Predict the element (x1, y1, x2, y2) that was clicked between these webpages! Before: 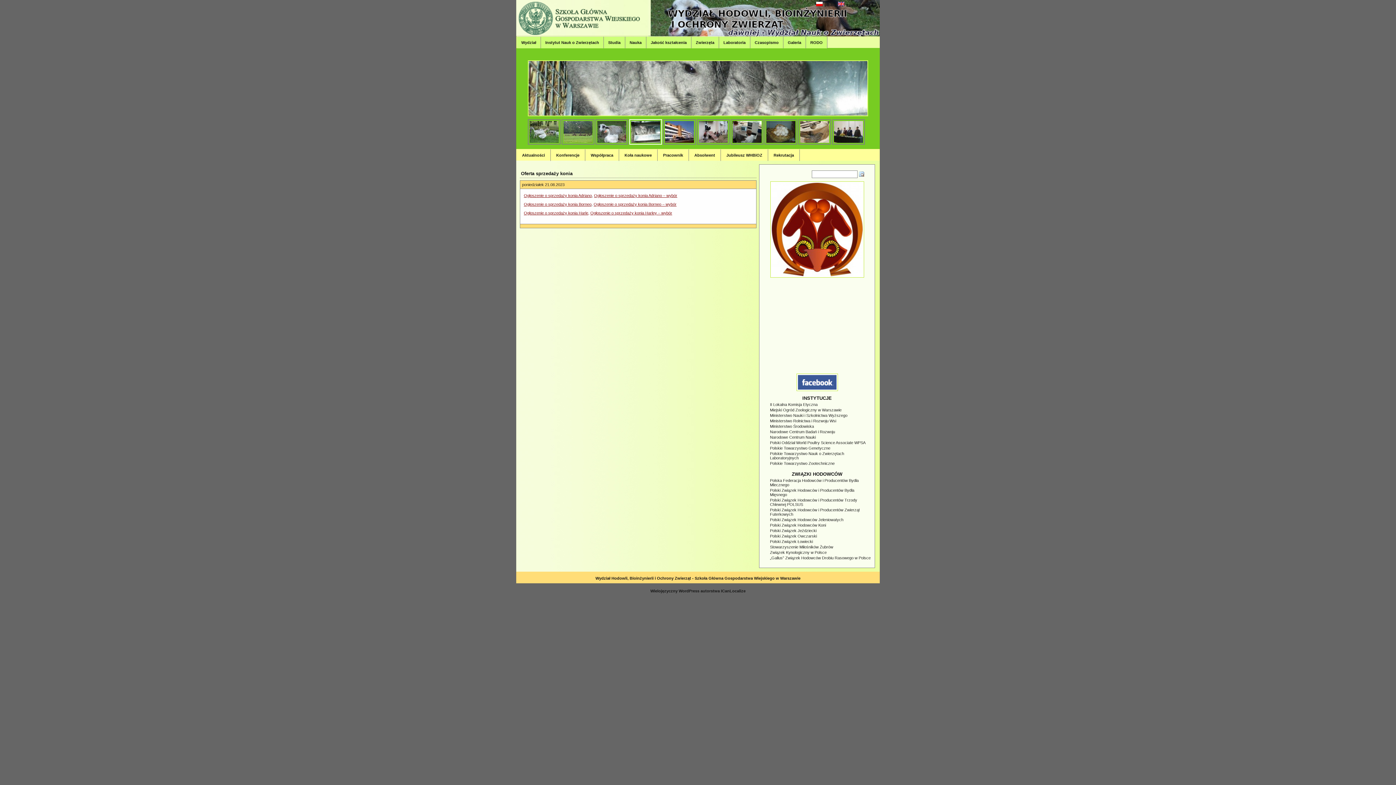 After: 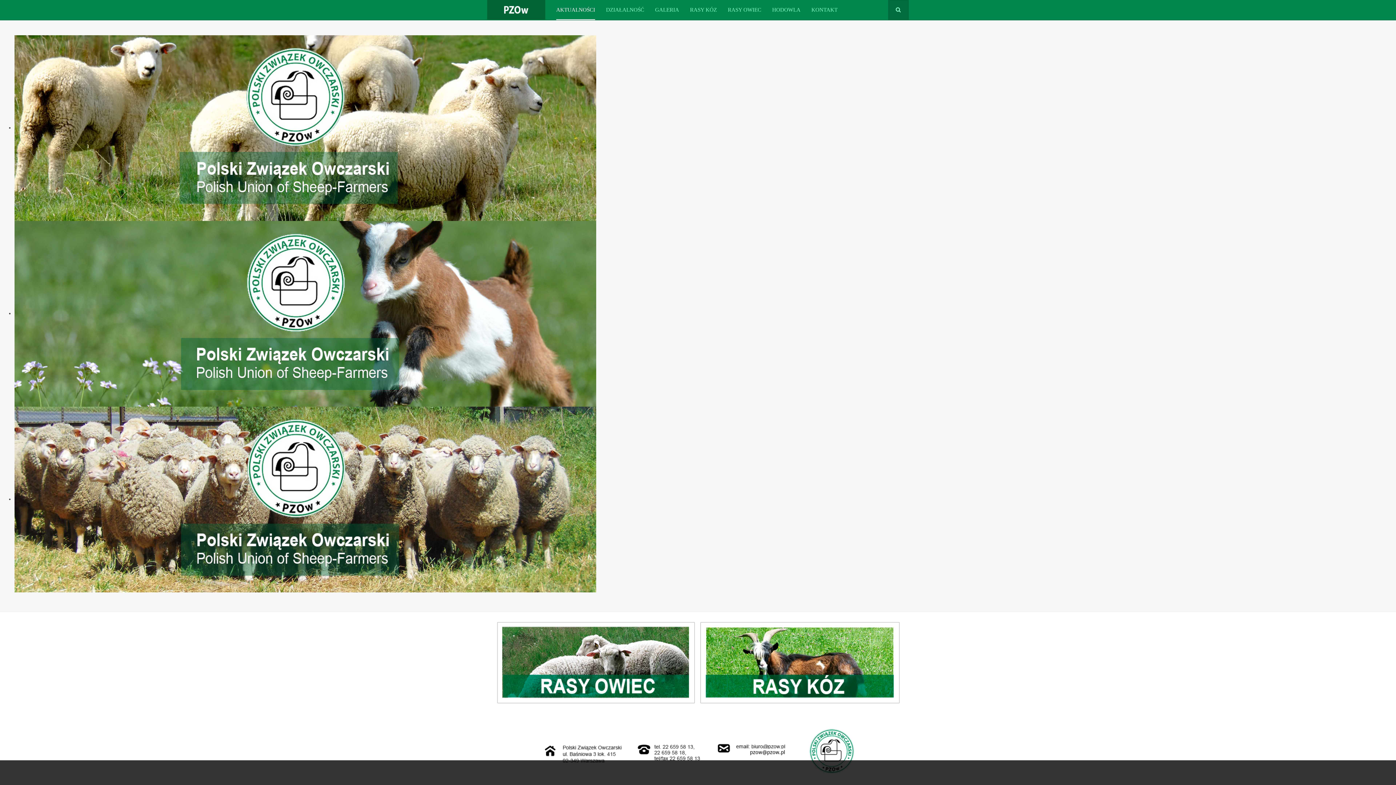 Action: label: Polski Związek Owczarski bbox: (770, 534, 817, 538)